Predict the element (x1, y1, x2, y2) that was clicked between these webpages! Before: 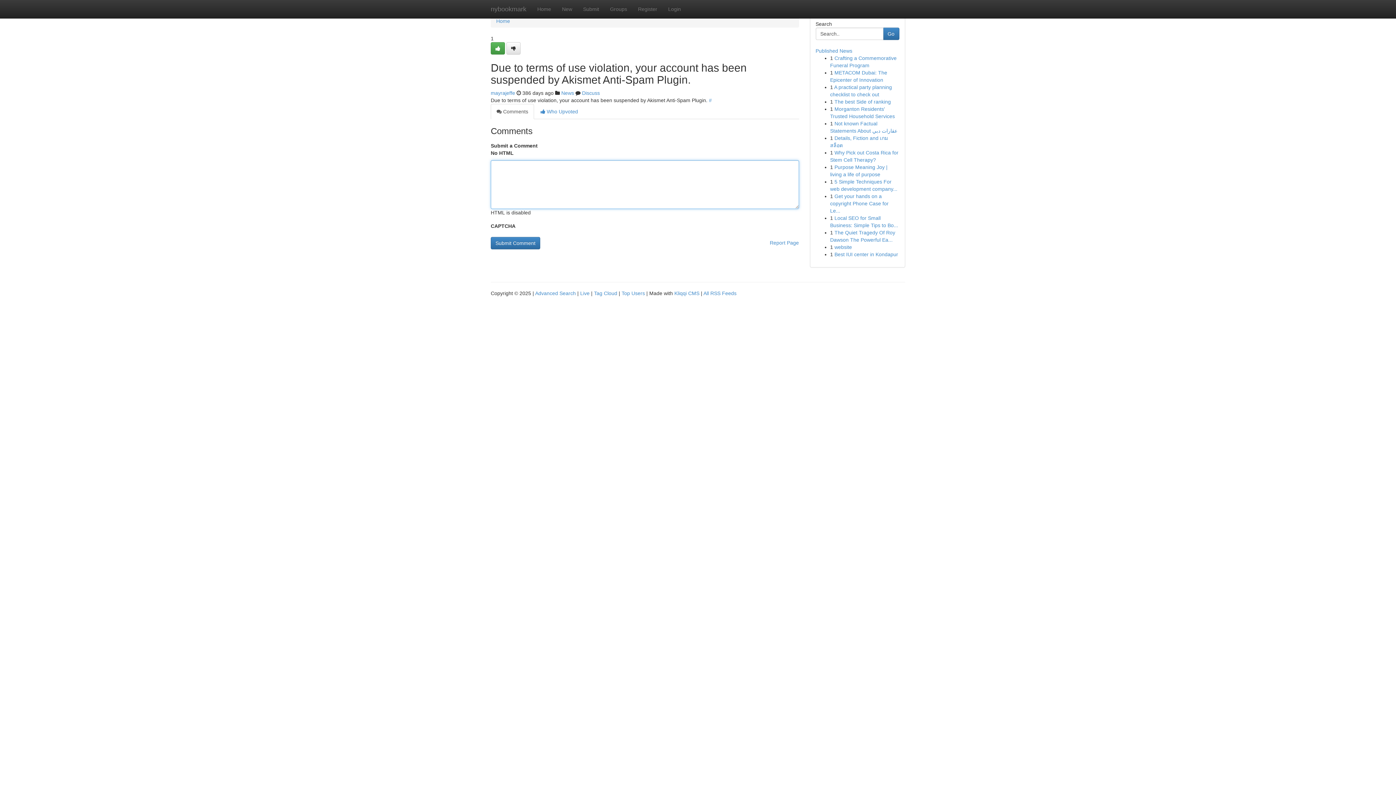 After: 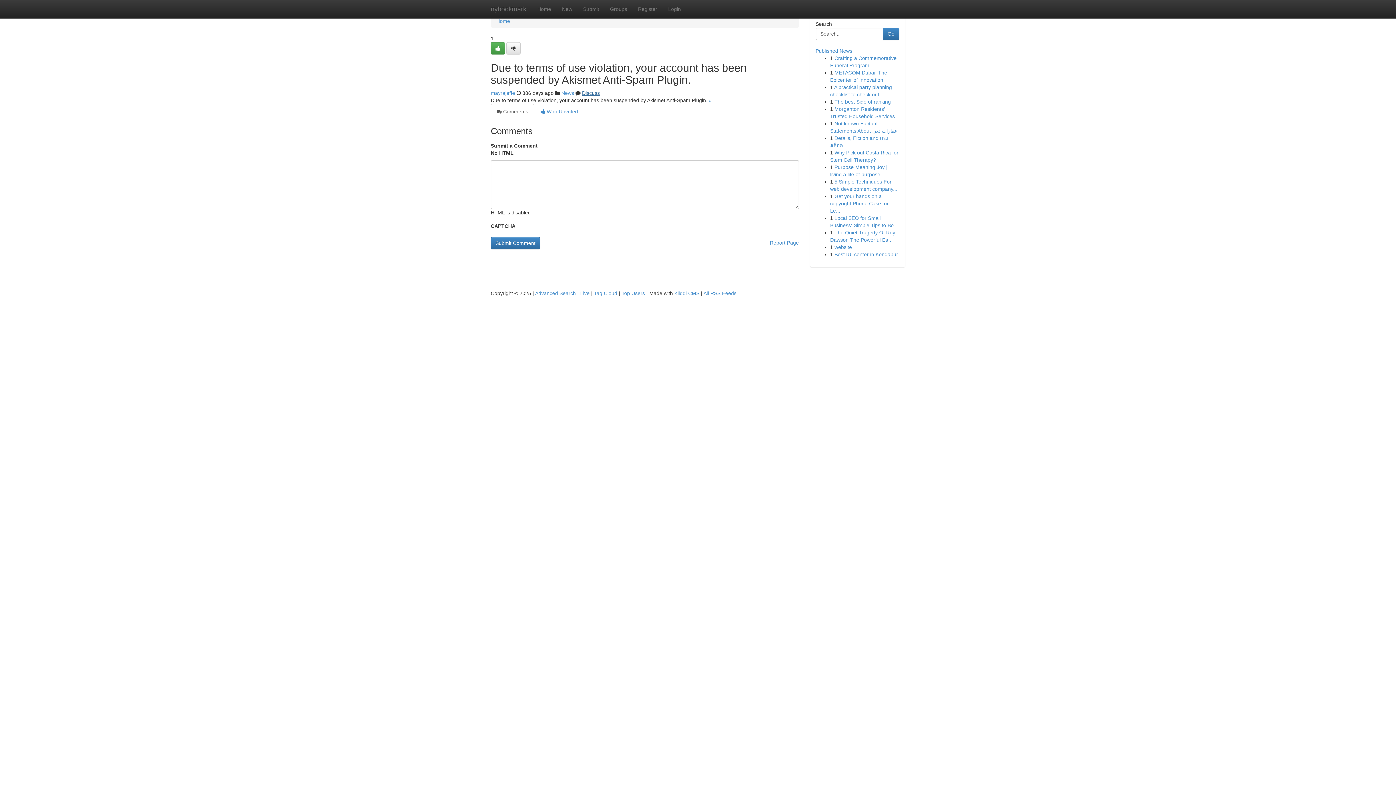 Action: label: Discuss bbox: (582, 90, 600, 96)